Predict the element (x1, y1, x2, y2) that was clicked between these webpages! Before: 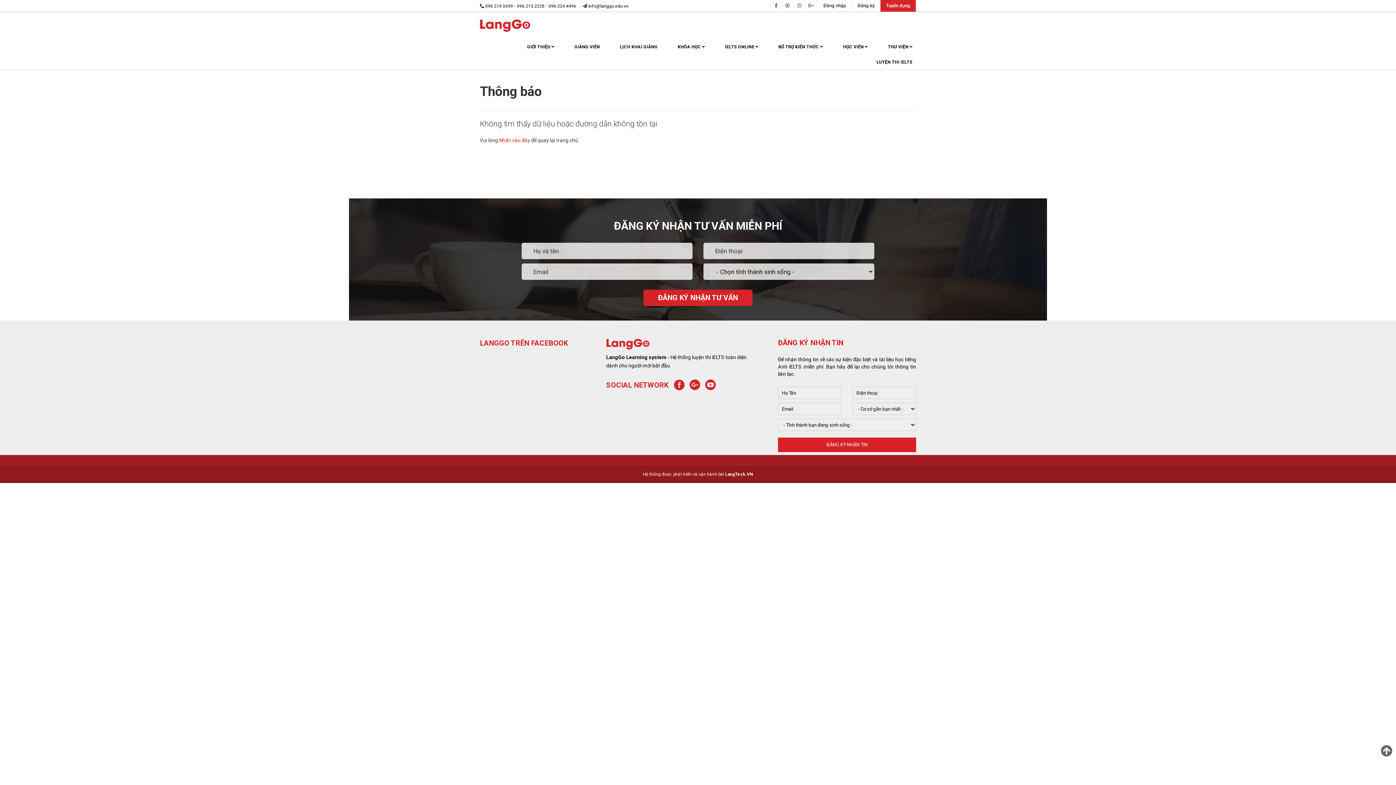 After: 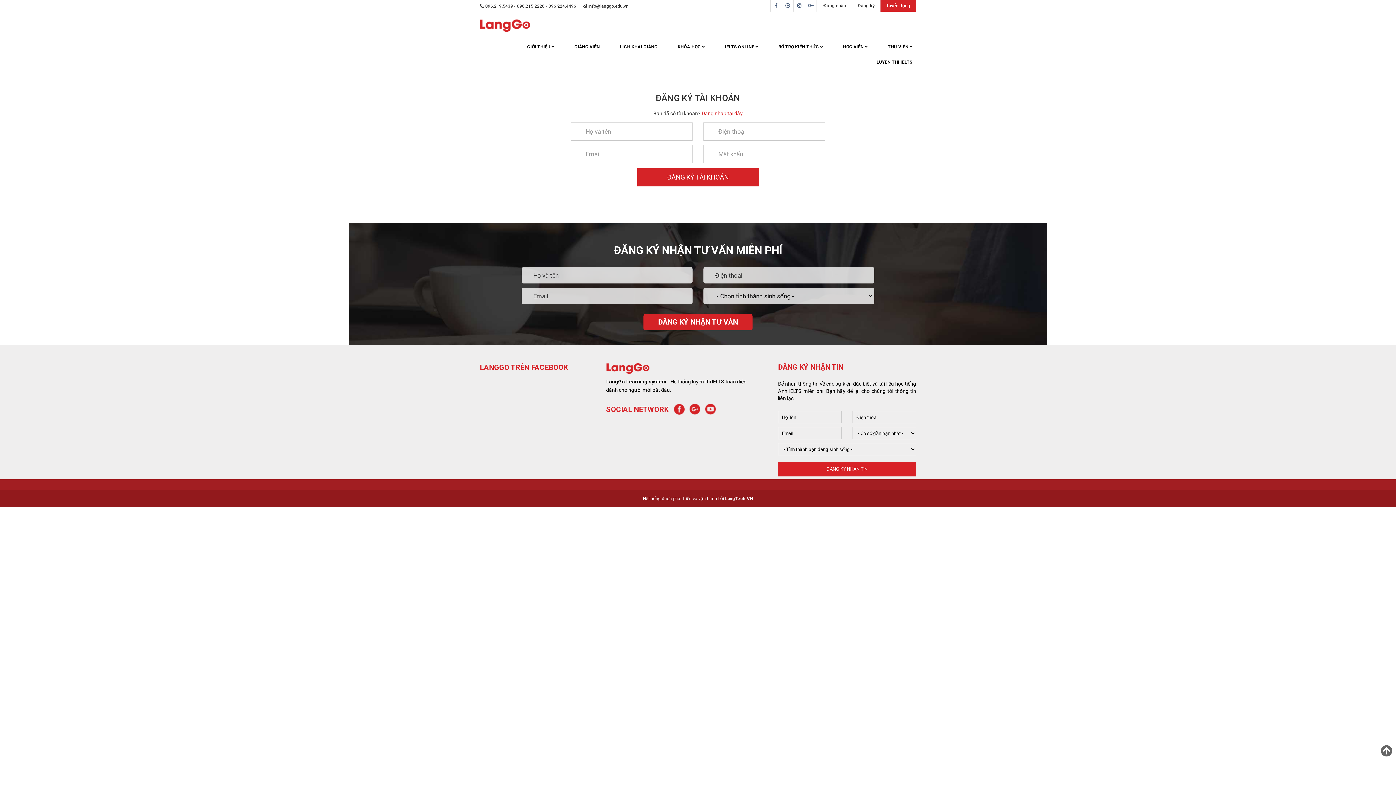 Action: bbox: (852, 0, 880, 11) label: Đăng ký